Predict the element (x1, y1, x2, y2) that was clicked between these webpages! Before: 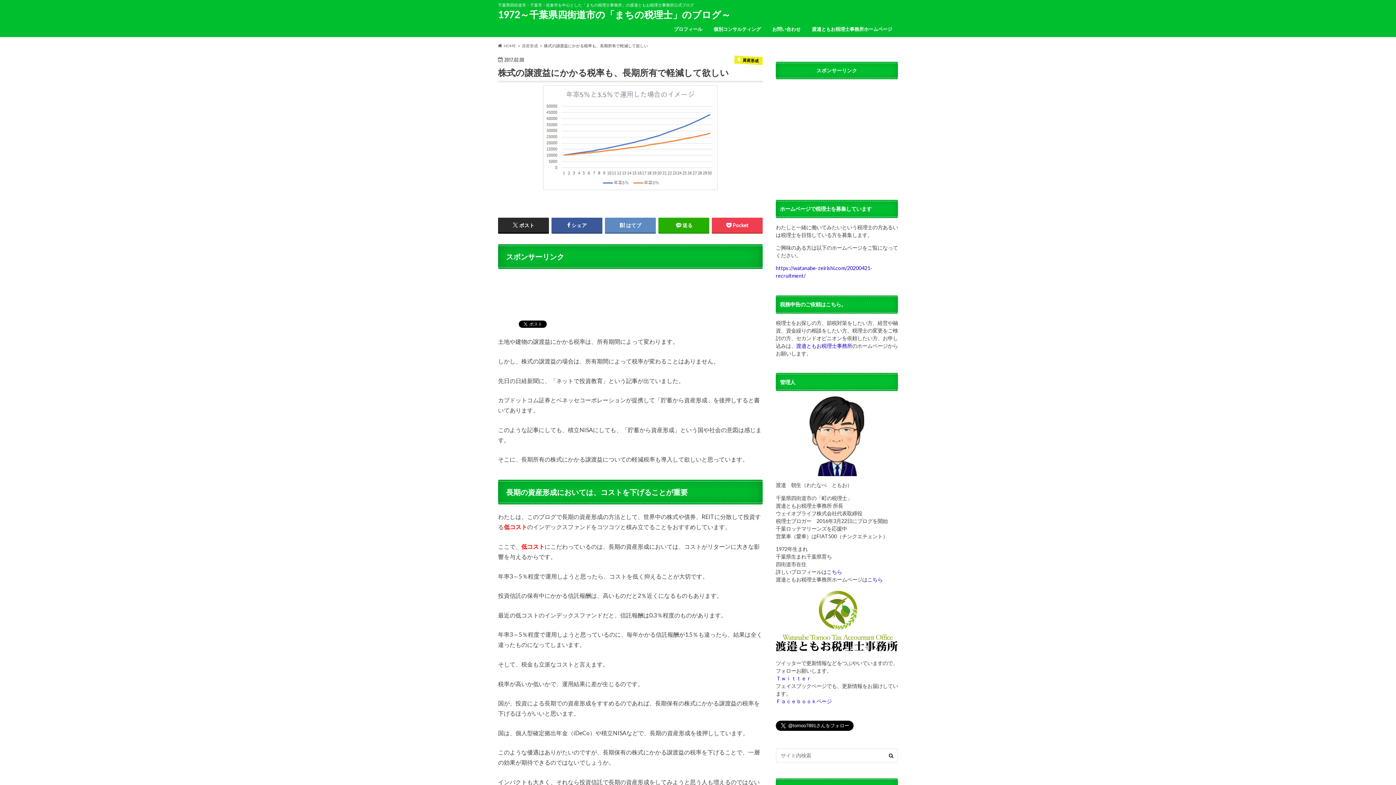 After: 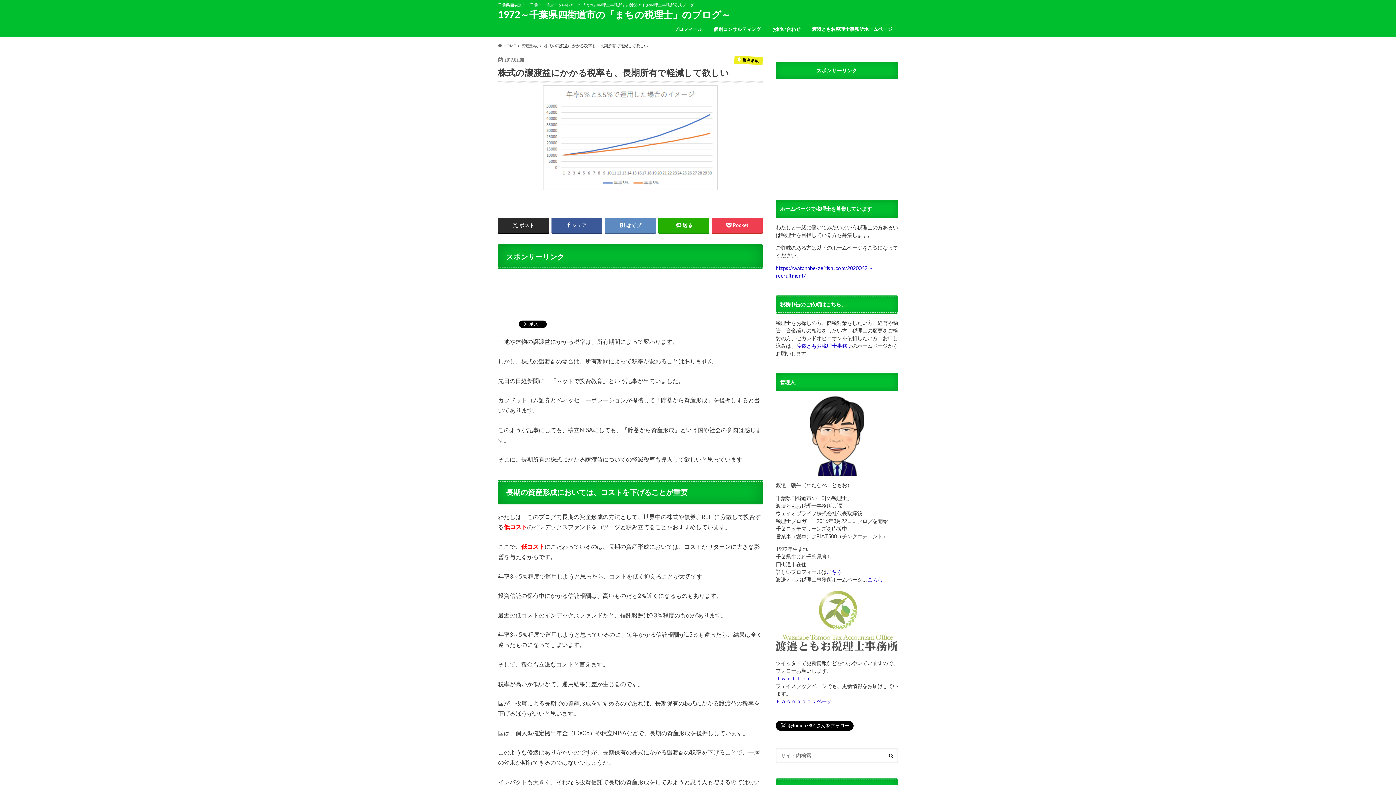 Action: label: 

 bbox: (776, 644, 898, 651)